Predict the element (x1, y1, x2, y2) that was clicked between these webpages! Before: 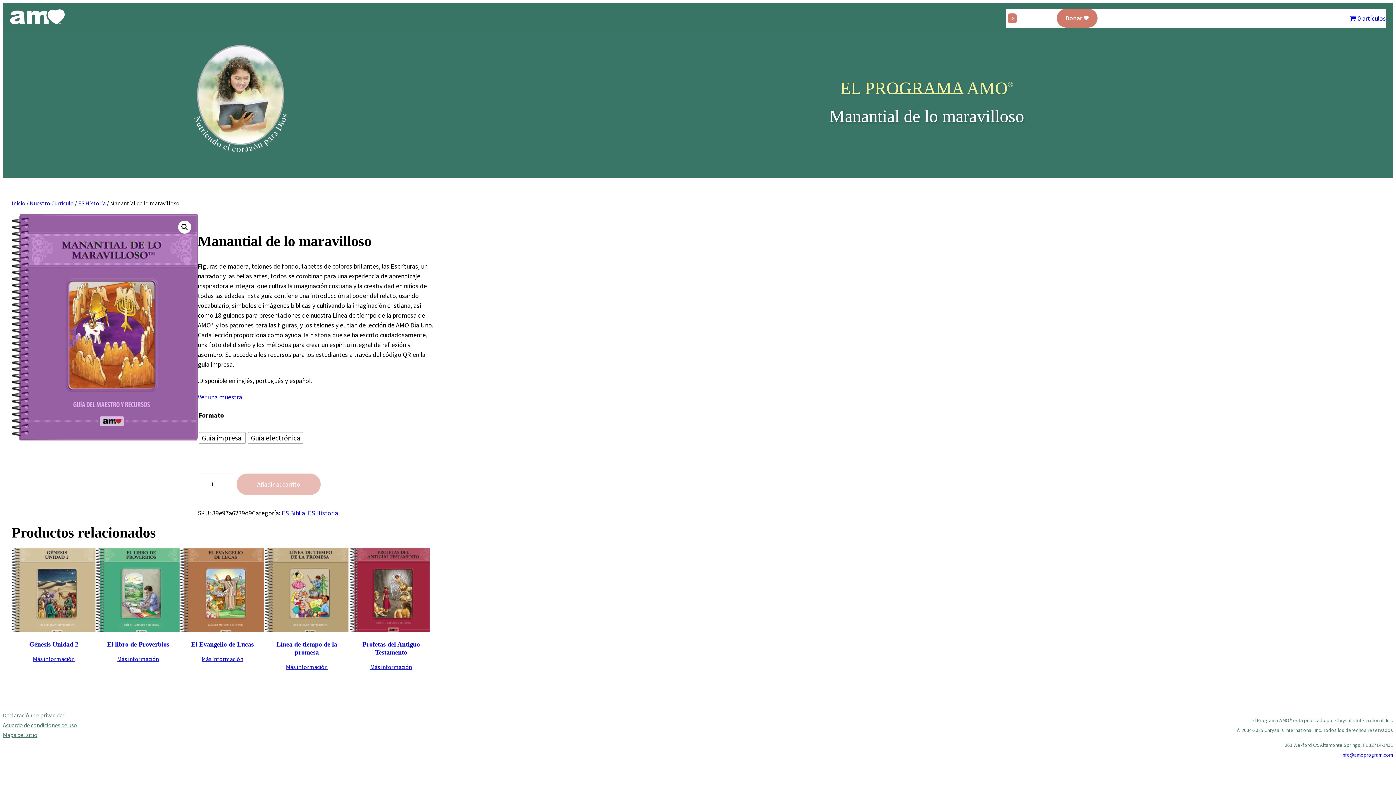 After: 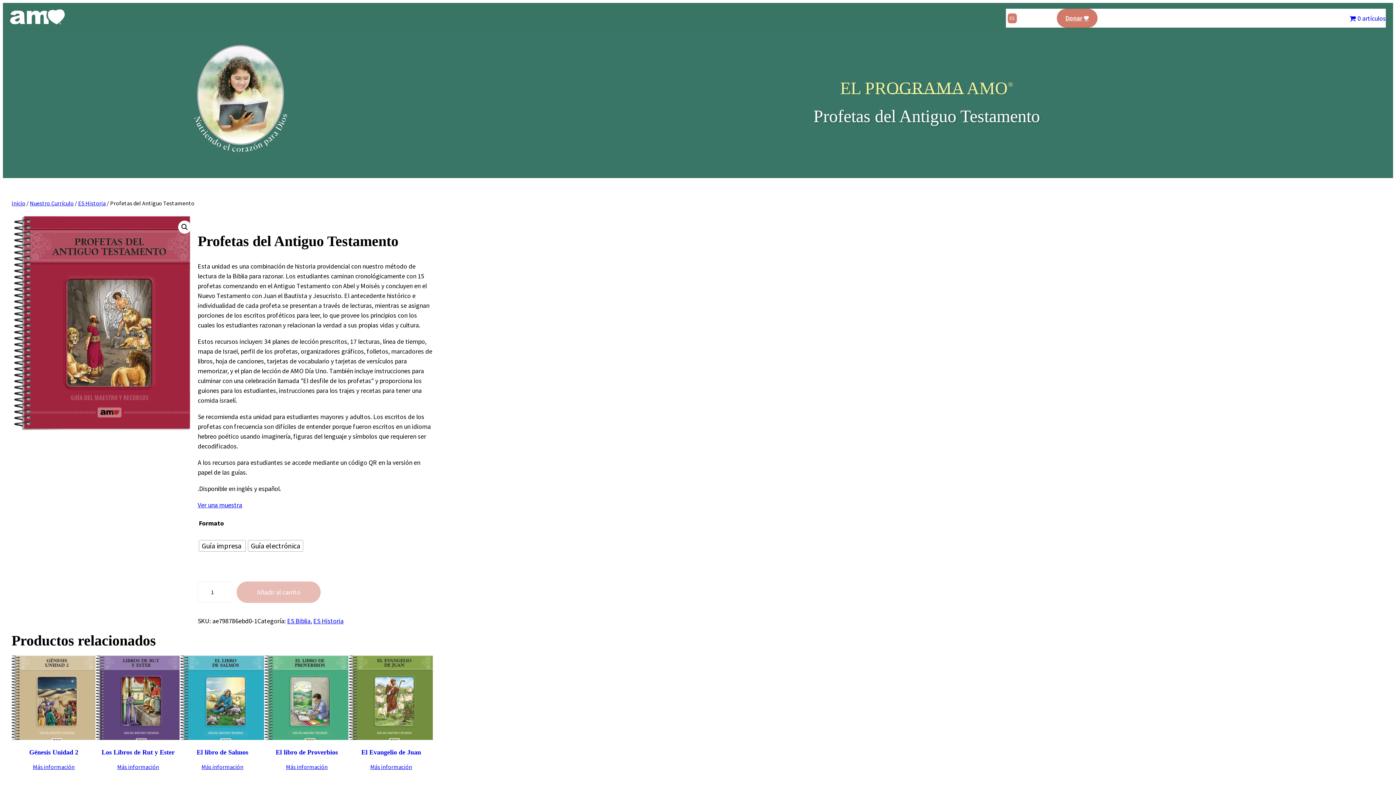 Action: bbox: (349, 548, 433, 632)